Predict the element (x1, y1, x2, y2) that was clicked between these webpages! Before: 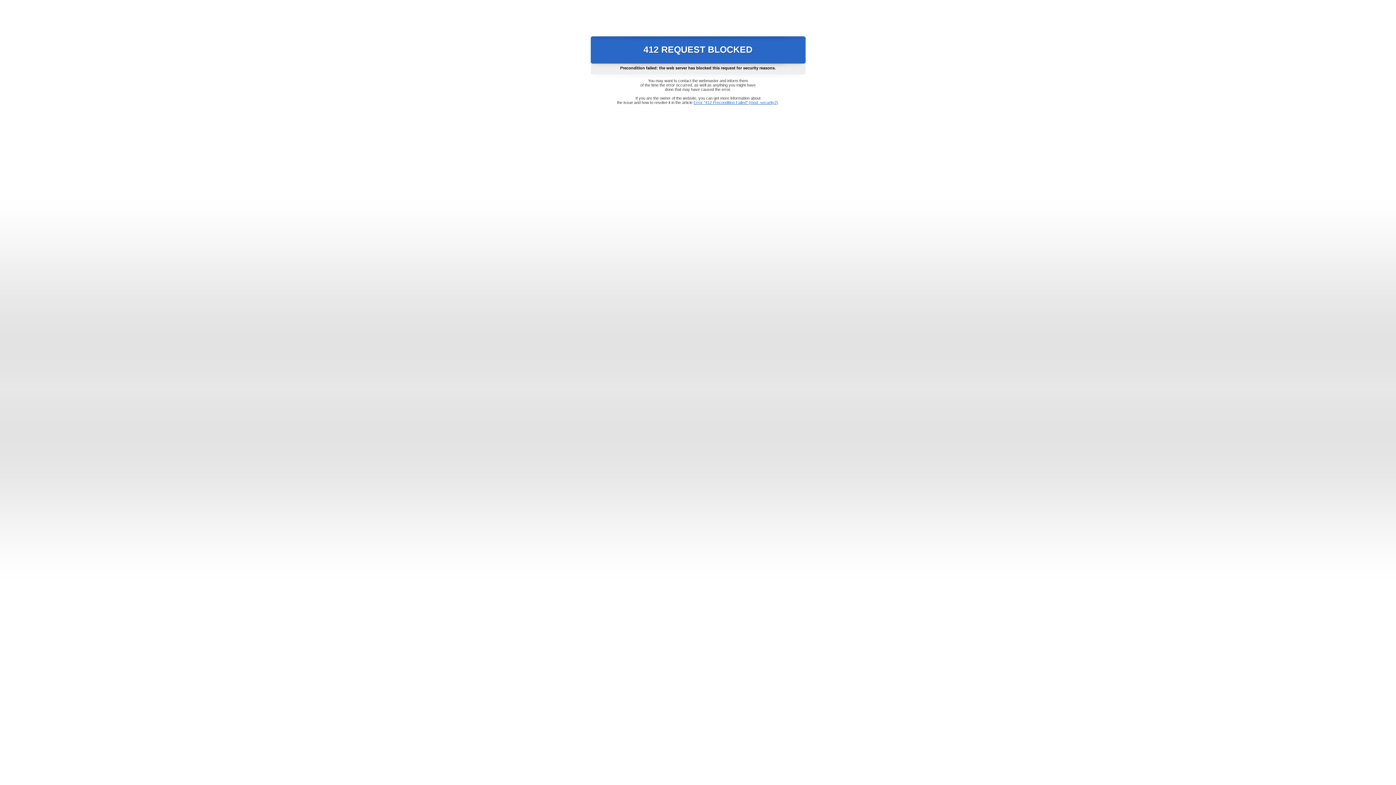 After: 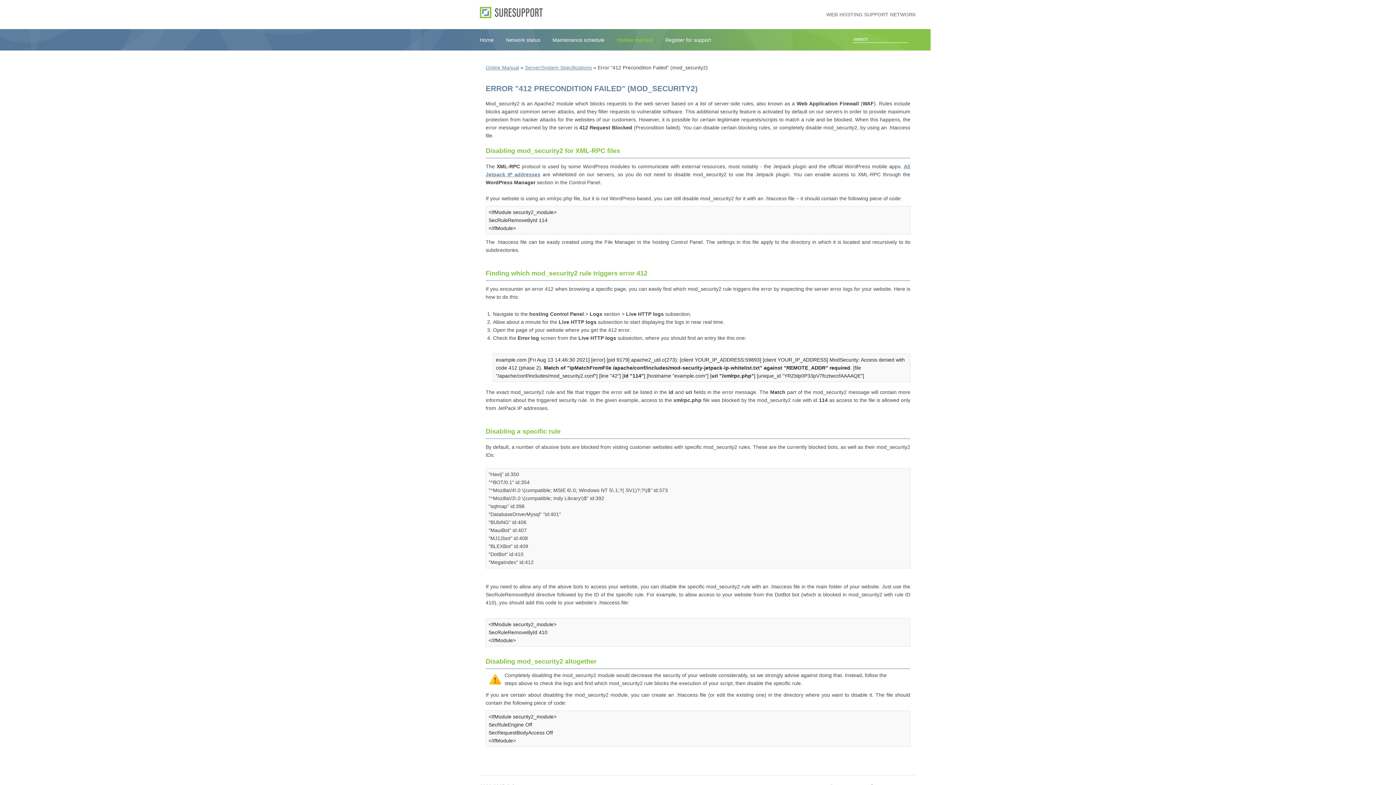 Action: bbox: (693, 100, 778, 104) label: Error "412 Precondition Failed" (mod_security2)